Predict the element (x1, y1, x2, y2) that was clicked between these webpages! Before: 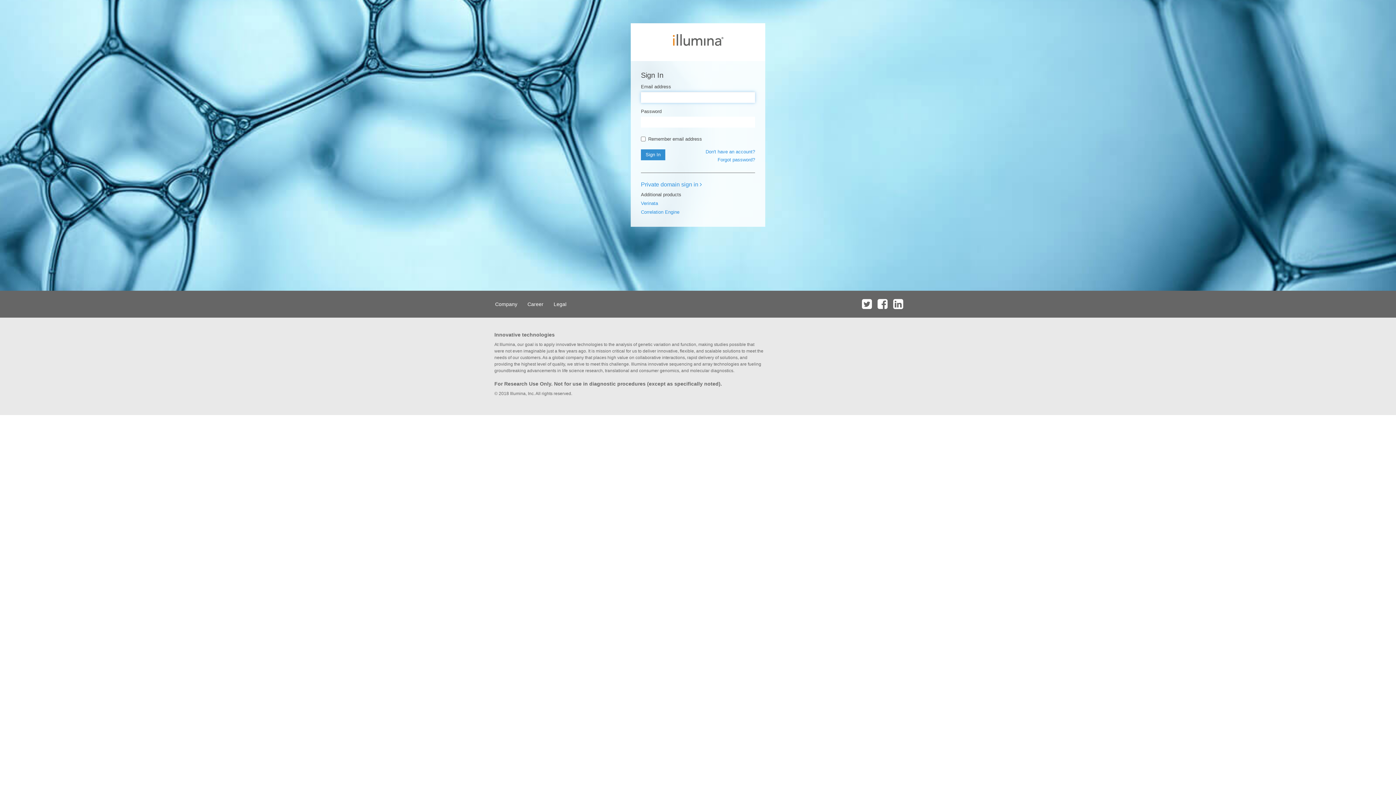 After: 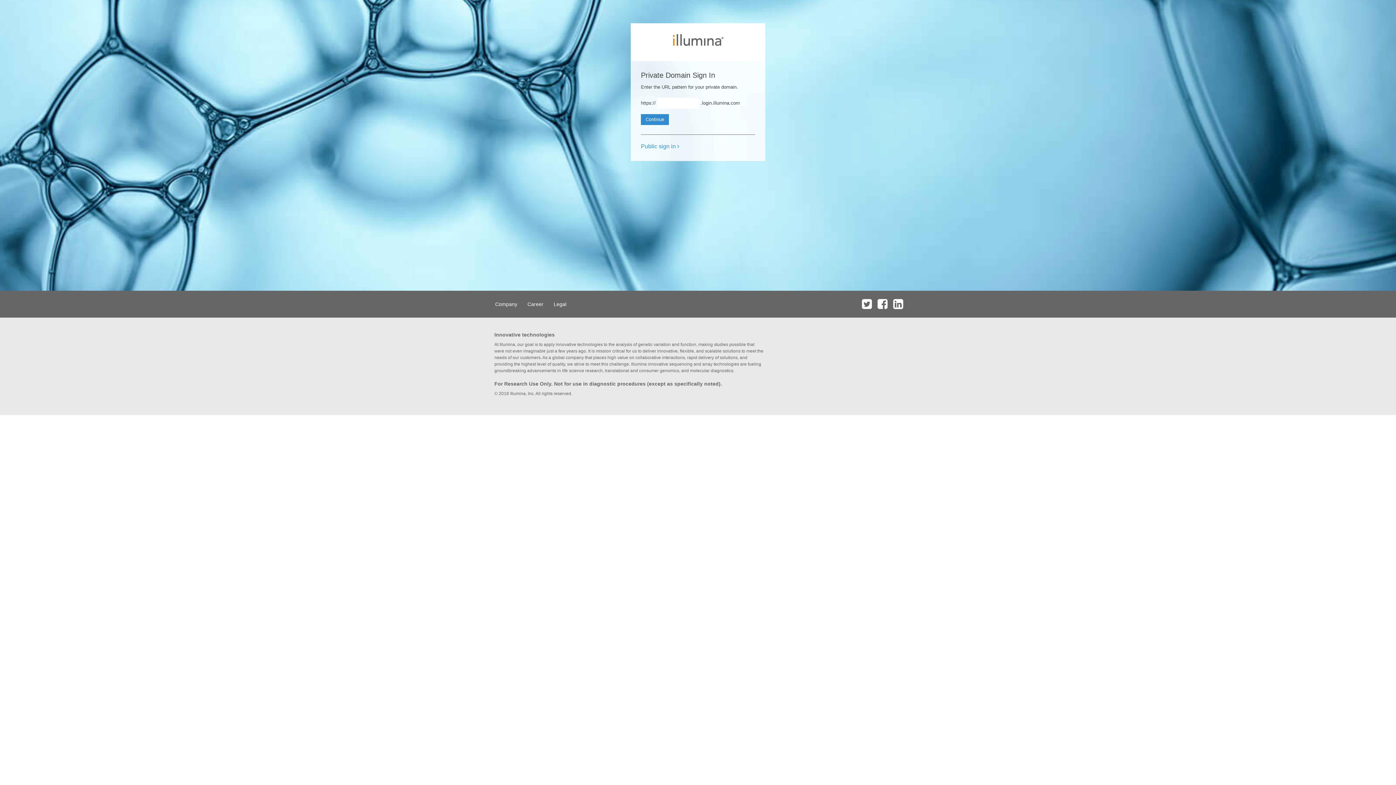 Action: bbox: (641, 181, 702, 187) label: Private domain sign in 